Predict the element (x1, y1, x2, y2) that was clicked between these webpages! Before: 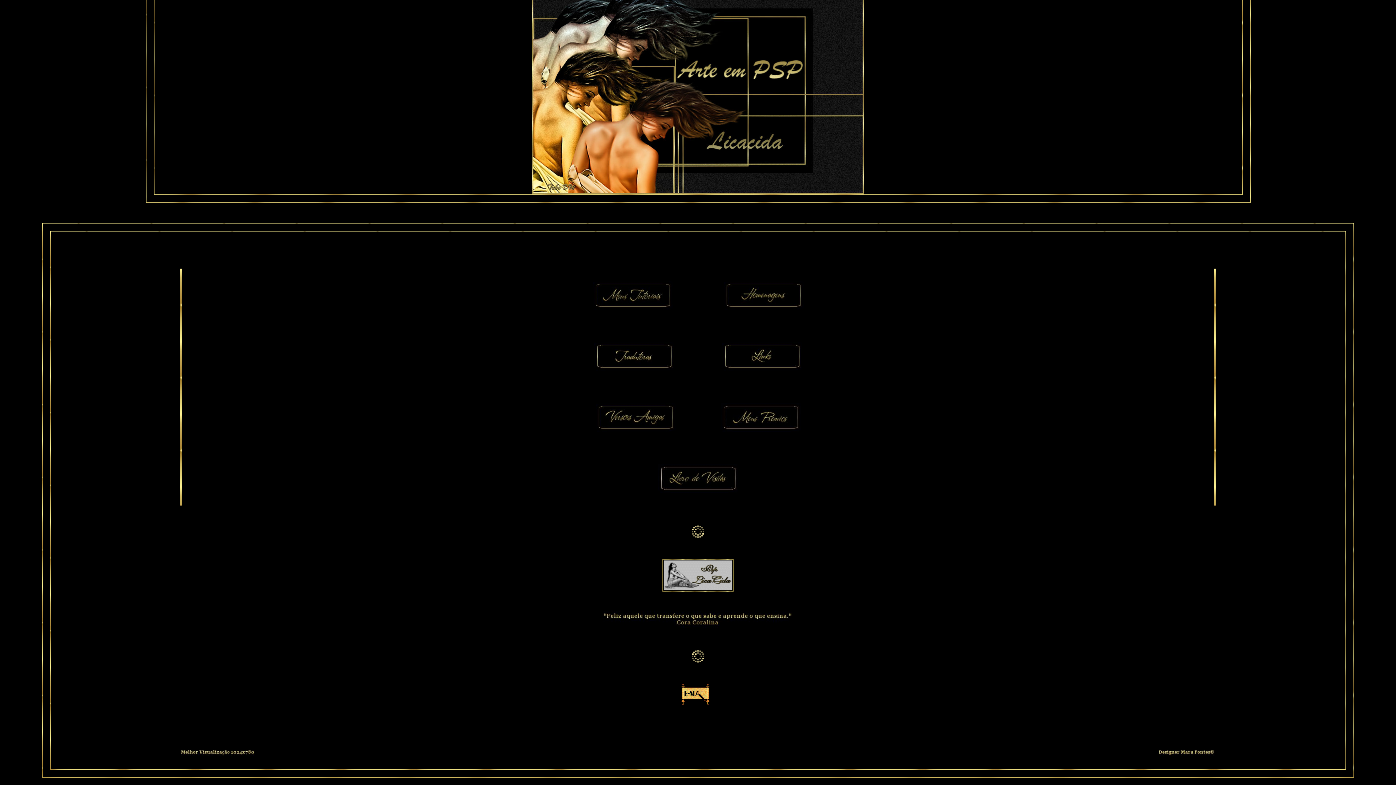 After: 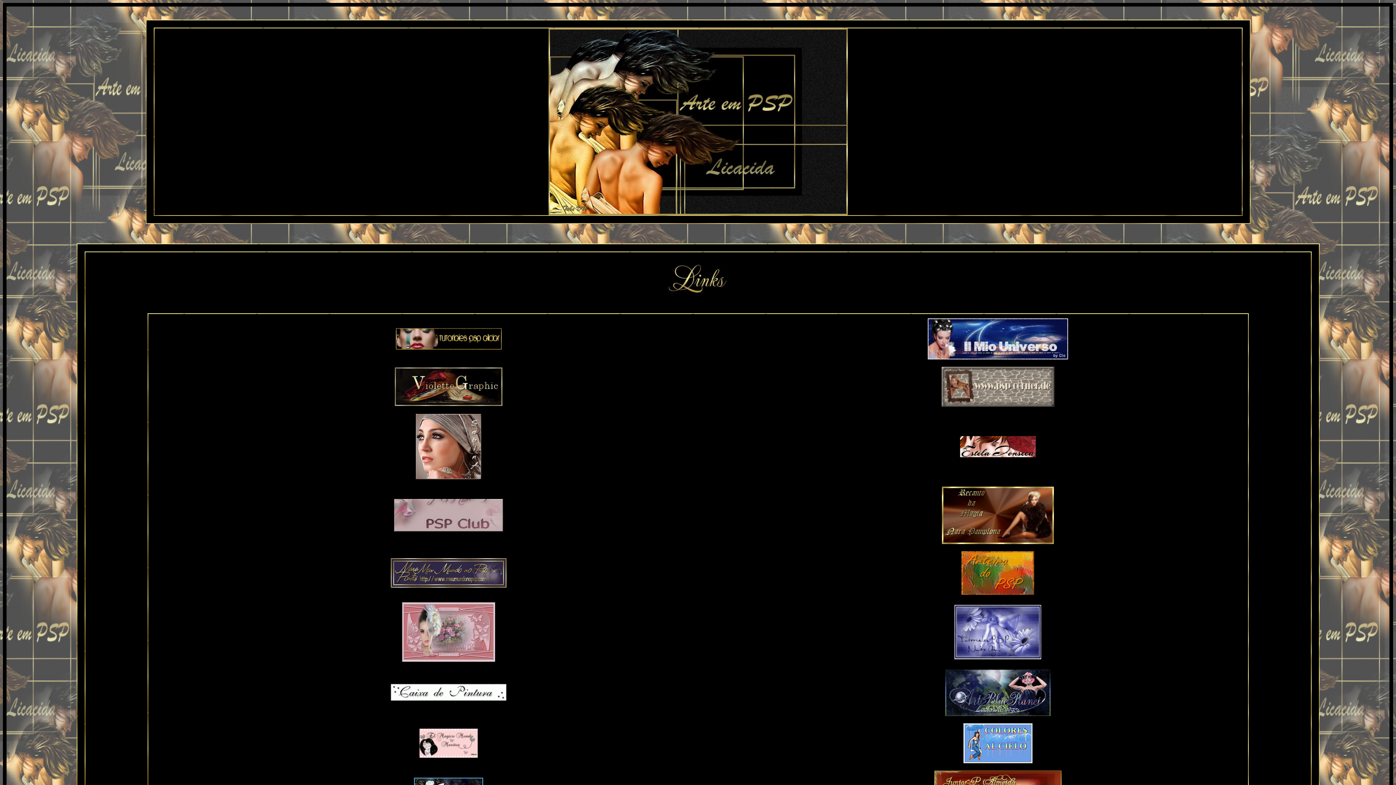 Action: bbox: (722, 405, 802, 411)